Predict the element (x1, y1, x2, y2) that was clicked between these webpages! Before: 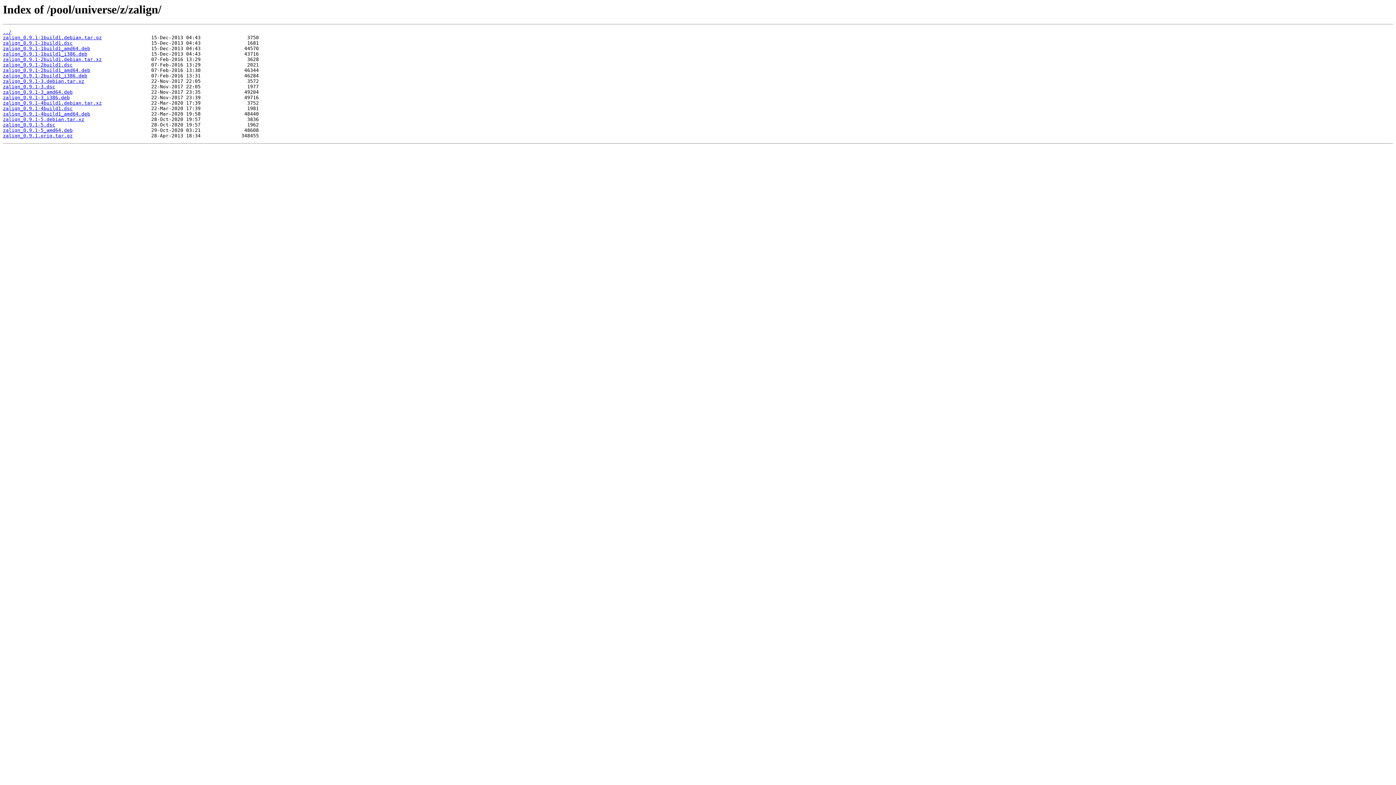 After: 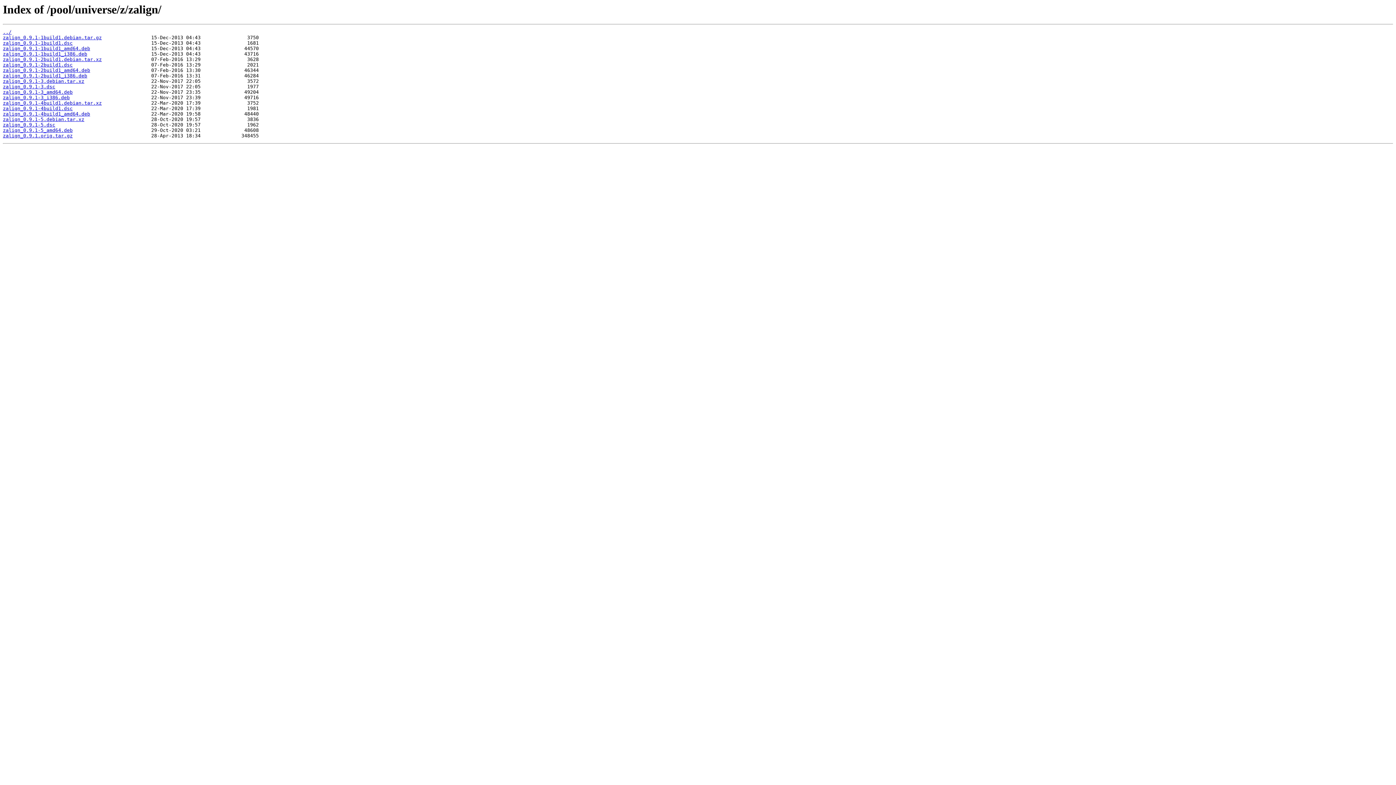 Action: label: zalign_0.9.1-5_amd64.deb bbox: (2, 127, 72, 133)